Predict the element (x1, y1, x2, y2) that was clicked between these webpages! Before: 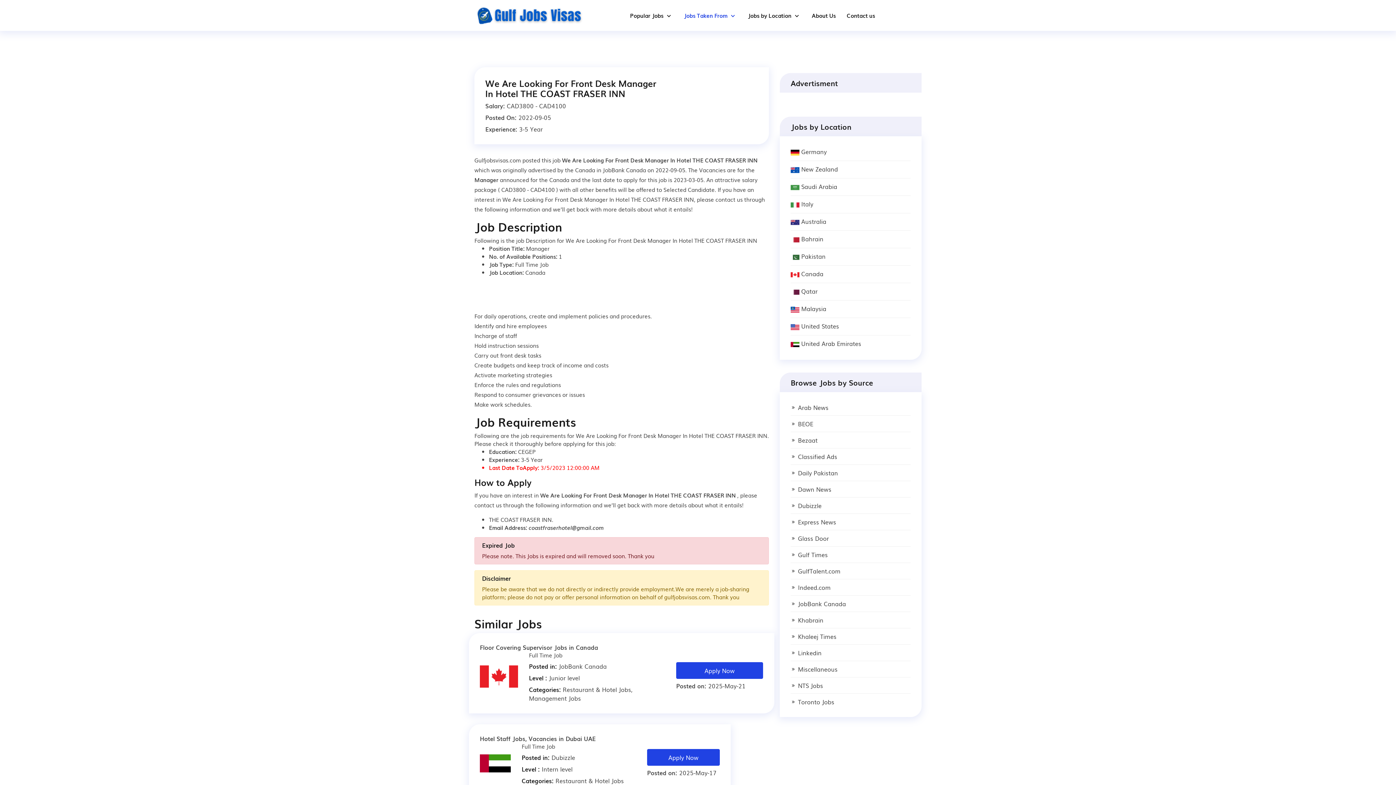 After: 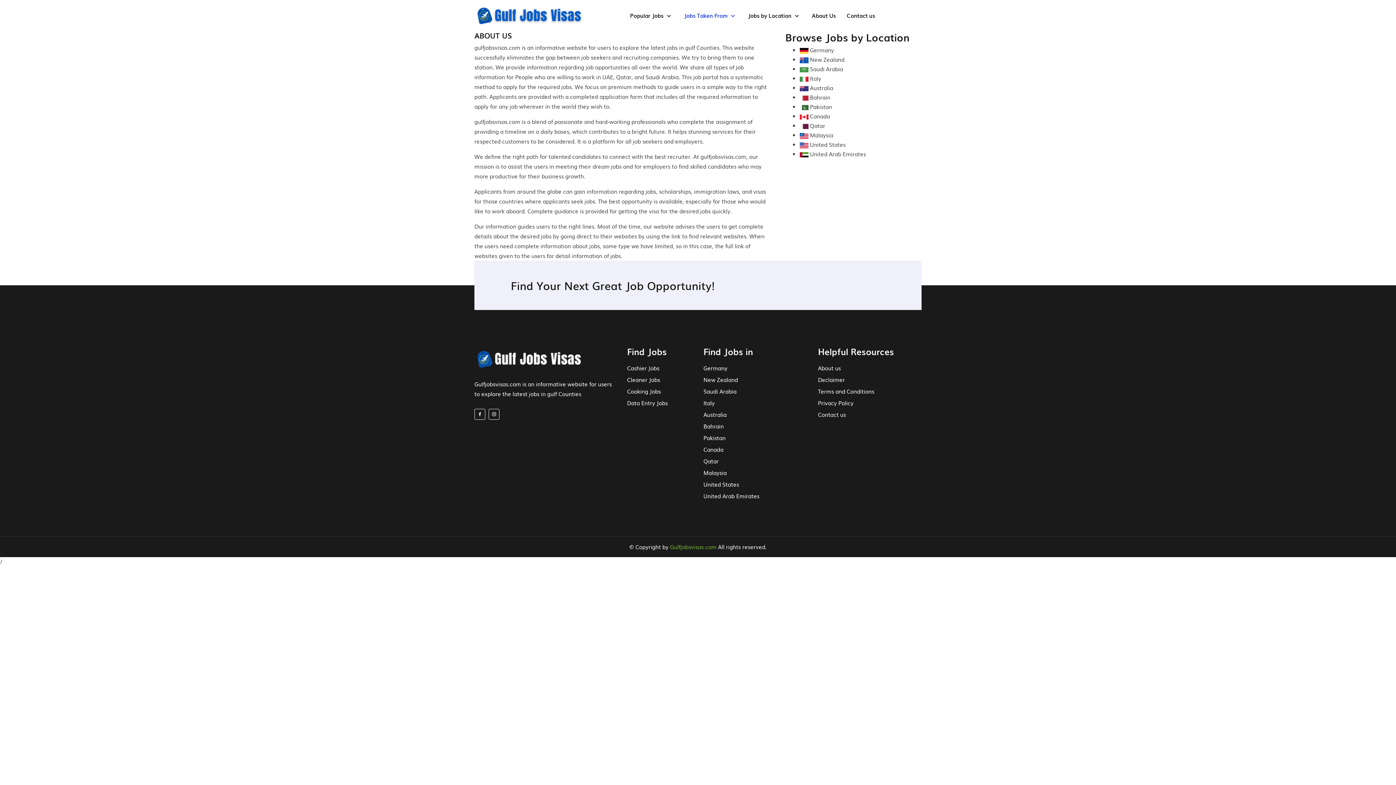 Action: bbox: (812, 0, 836, 30) label: About Us